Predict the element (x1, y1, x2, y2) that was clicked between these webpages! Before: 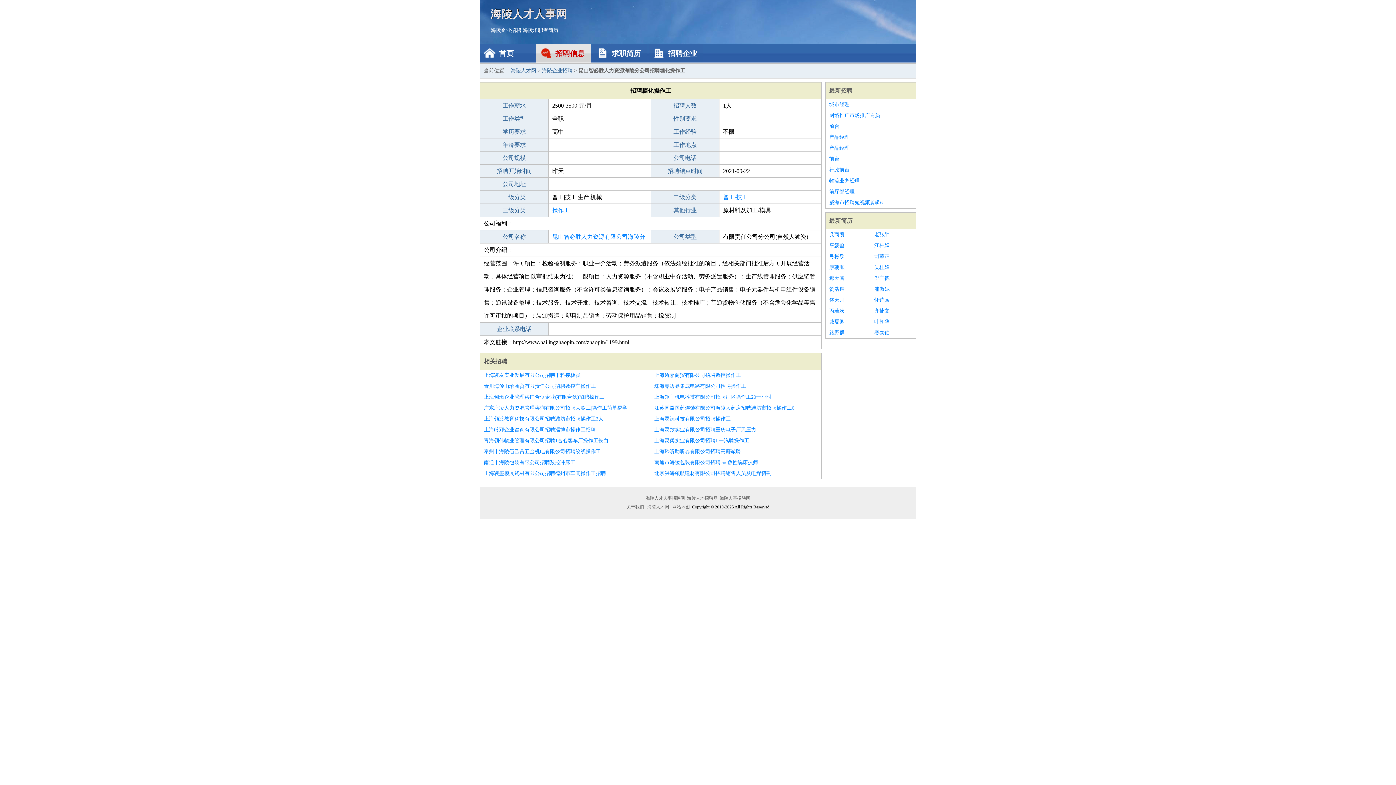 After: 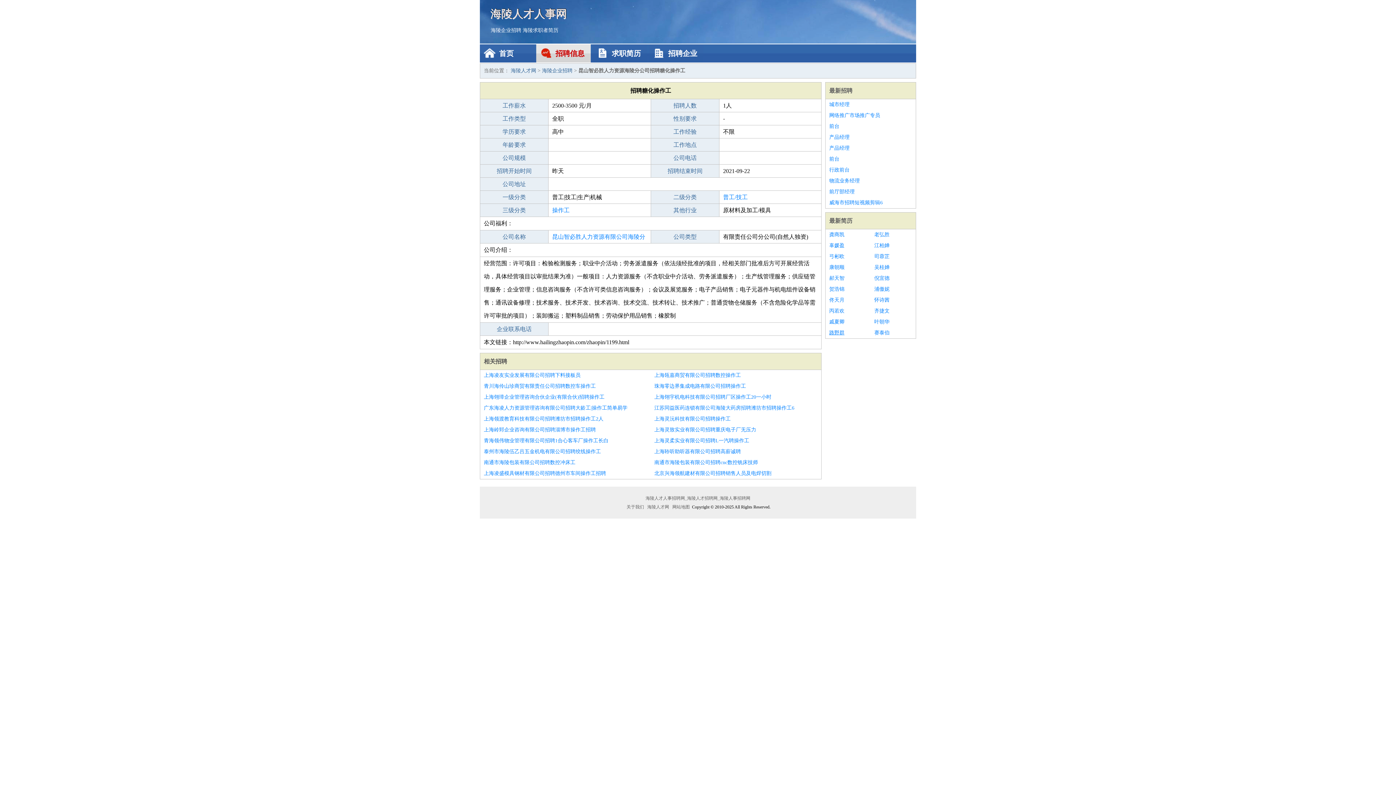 Action: bbox: (829, 327, 867, 338) label: 路野群